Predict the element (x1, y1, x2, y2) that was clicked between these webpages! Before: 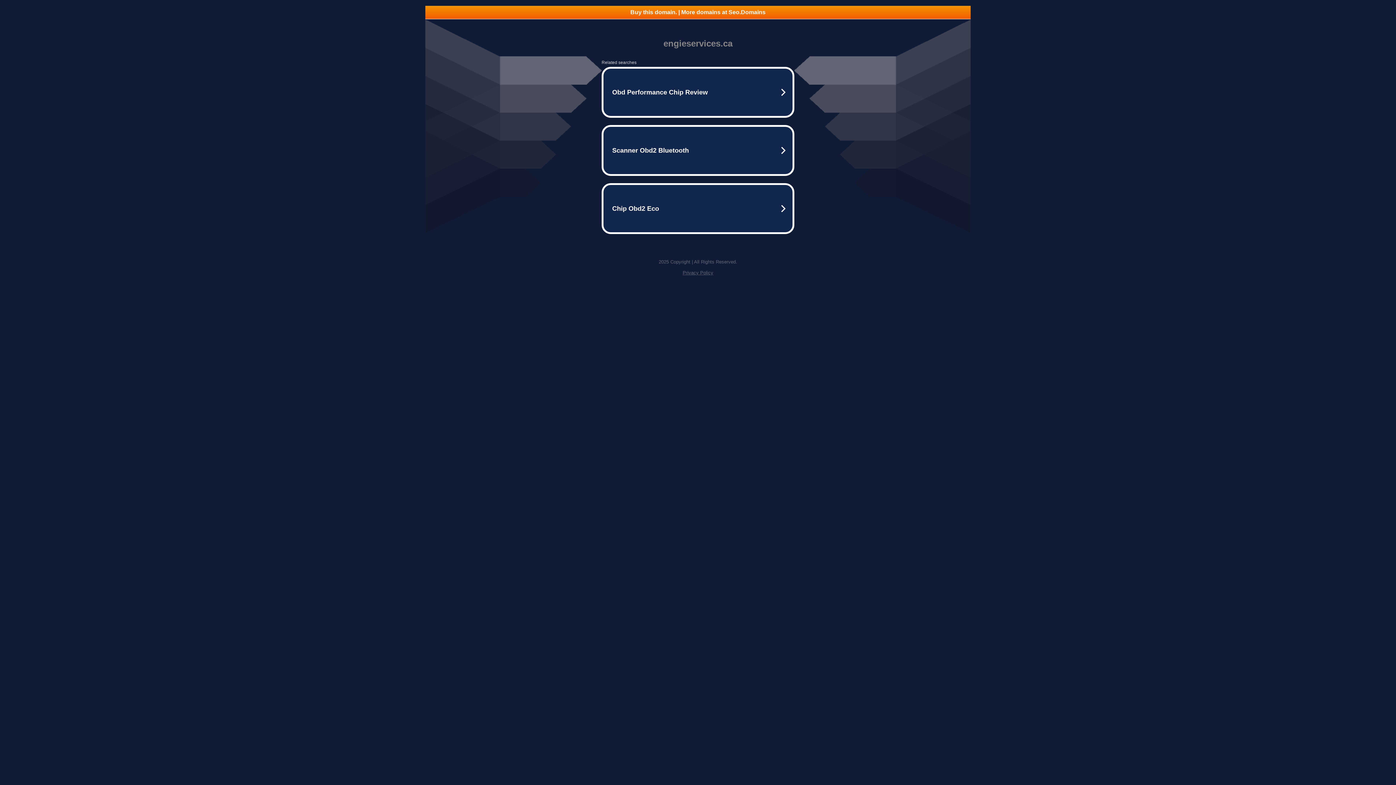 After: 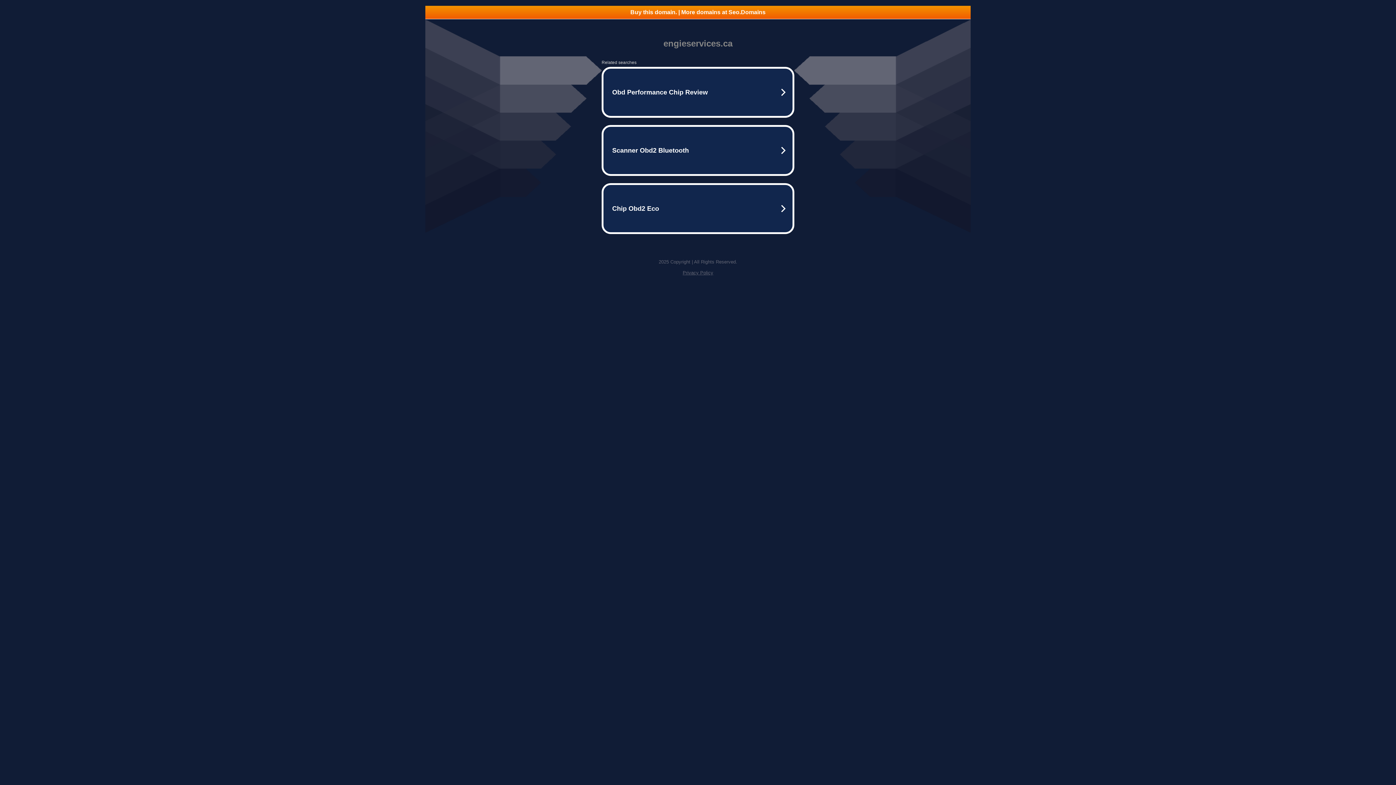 Action: label: Buy this domain. | More domains at Seo.Domains bbox: (425, 5, 970, 18)